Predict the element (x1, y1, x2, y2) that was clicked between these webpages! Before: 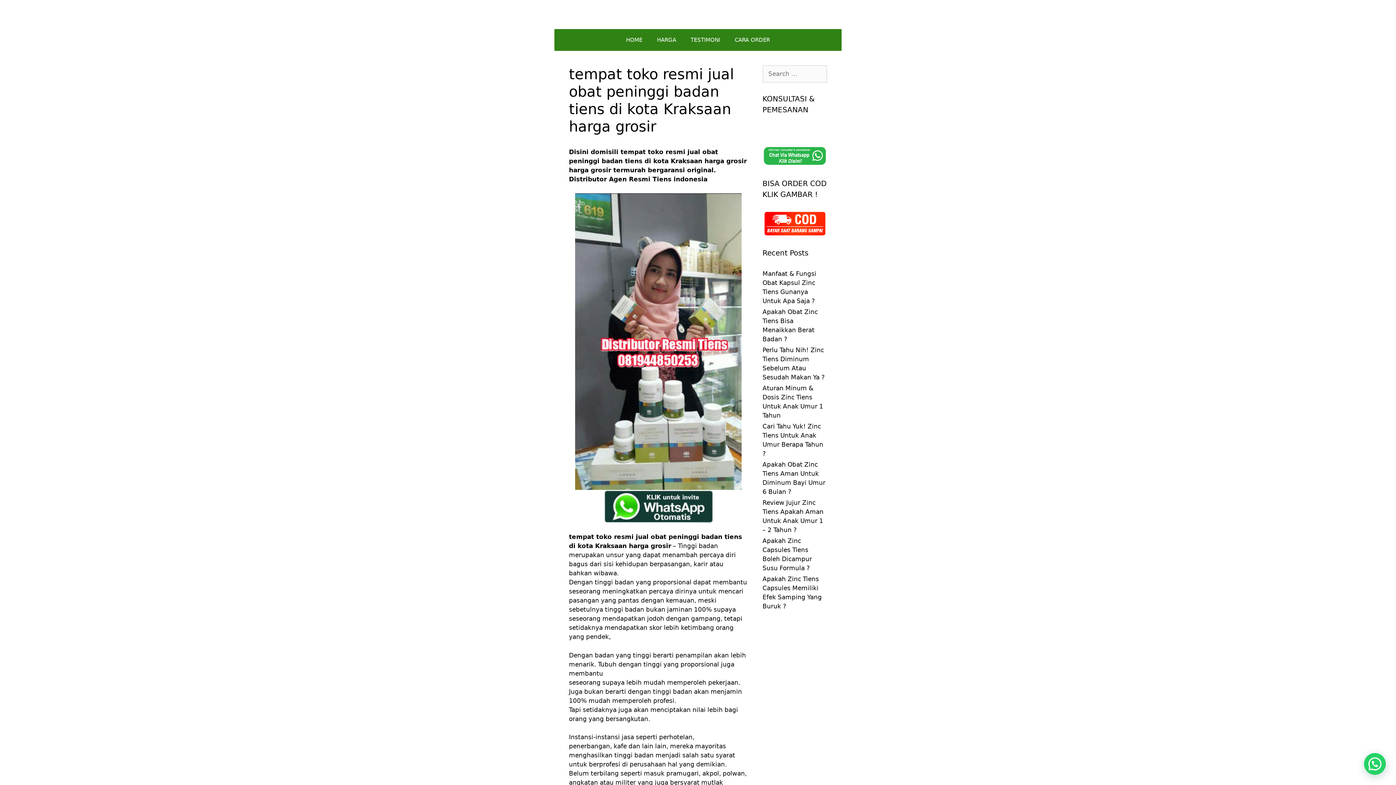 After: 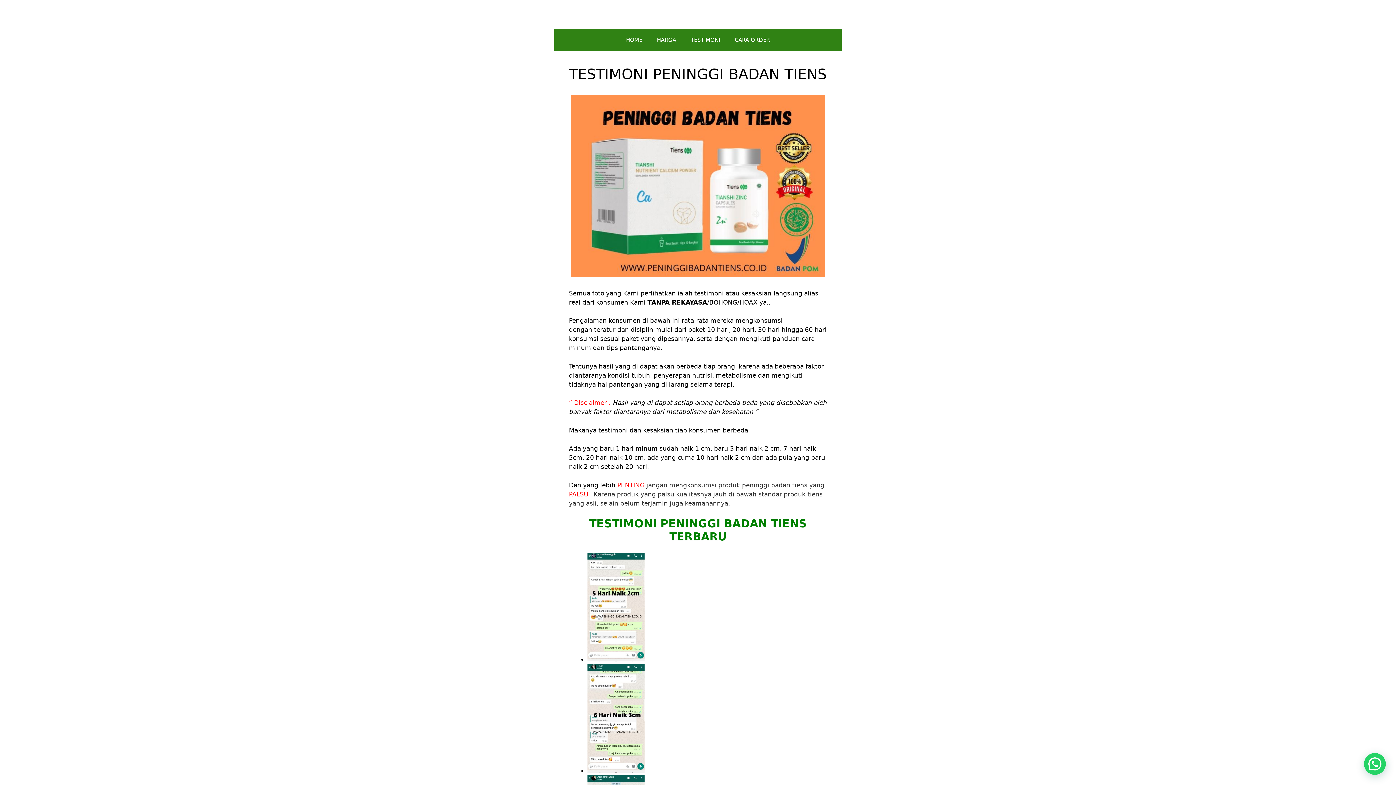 Action: bbox: (683, 29, 727, 50) label: TESTIMONI